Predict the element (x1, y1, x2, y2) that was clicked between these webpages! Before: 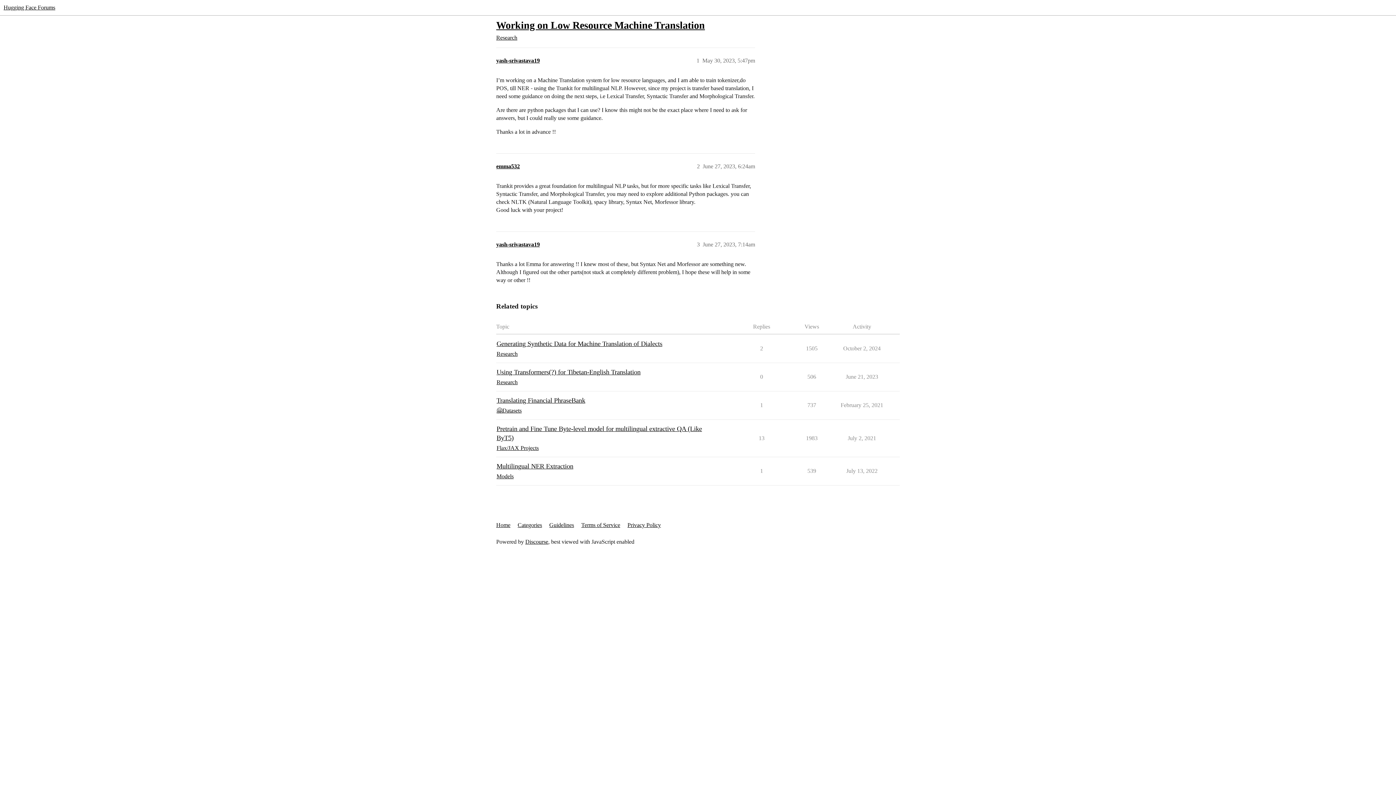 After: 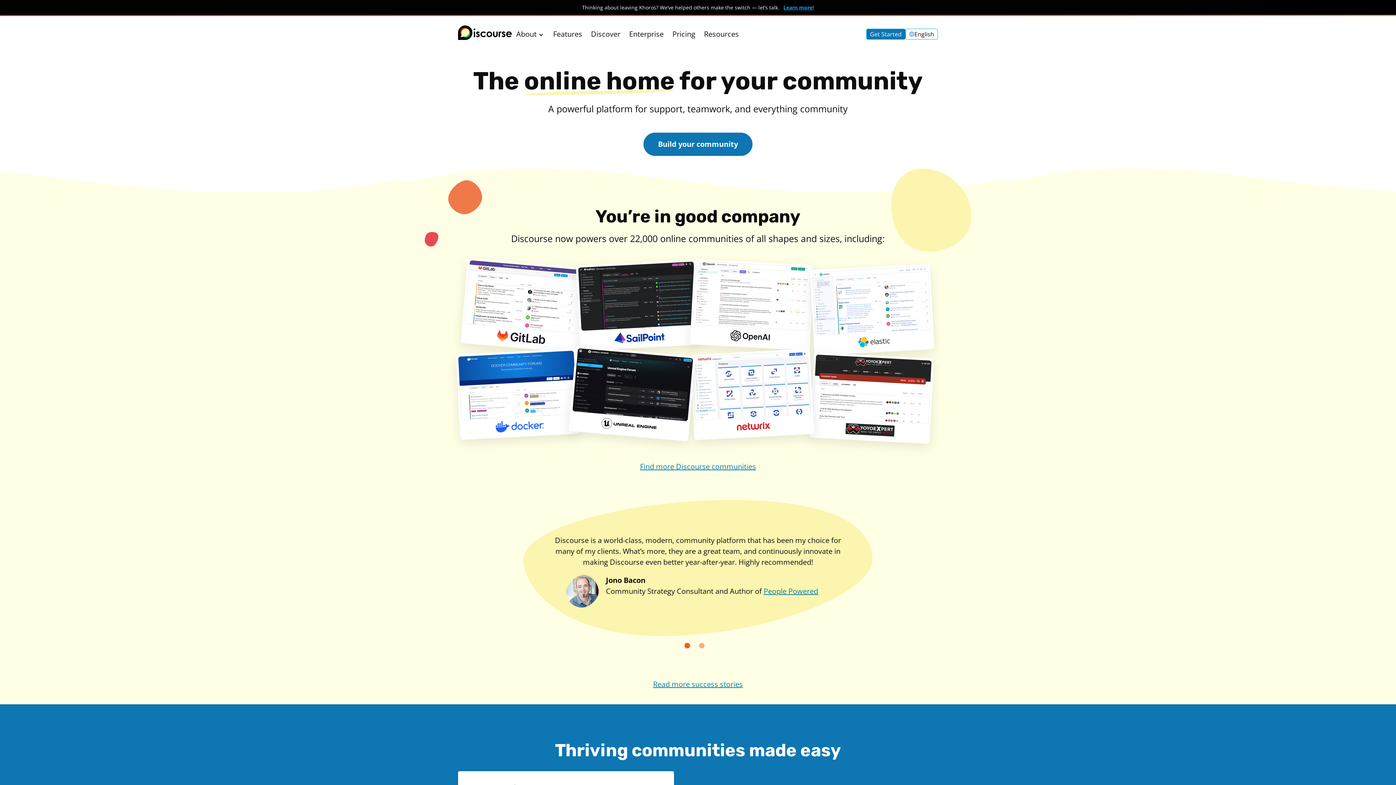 Action: label: Discourse bbox: (525, 538, 548, 545)